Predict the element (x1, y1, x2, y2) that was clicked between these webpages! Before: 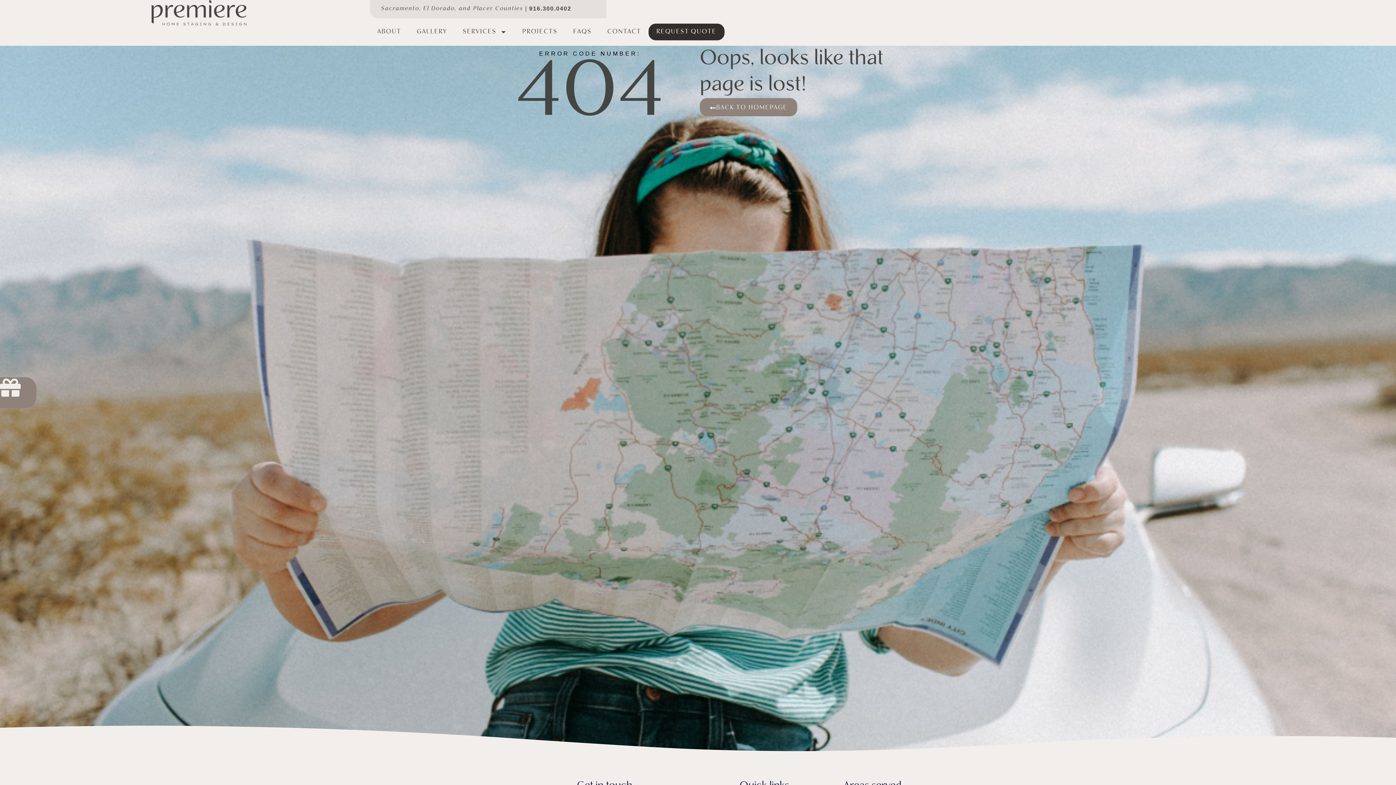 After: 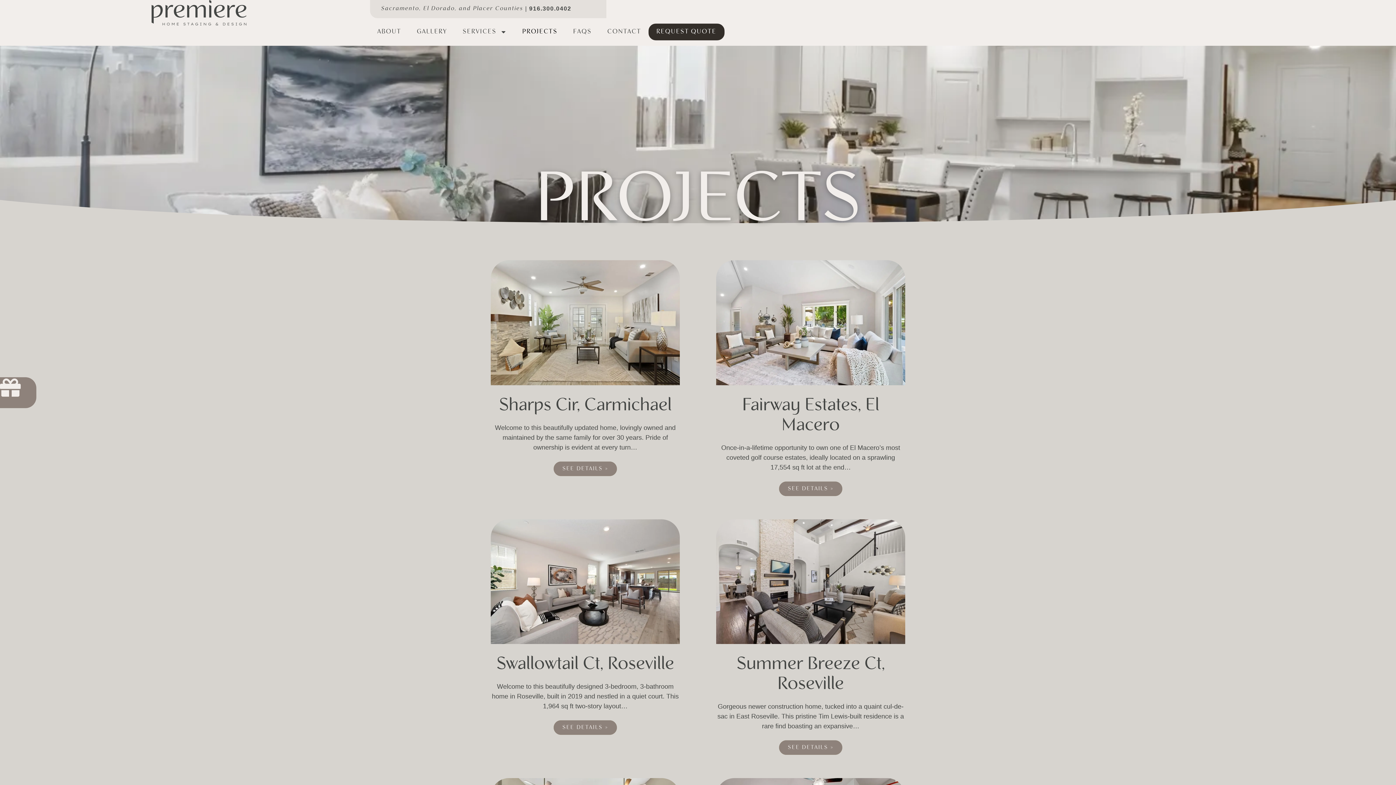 Action: label: PROJECTS bbox: (515, 23, 564, 40)